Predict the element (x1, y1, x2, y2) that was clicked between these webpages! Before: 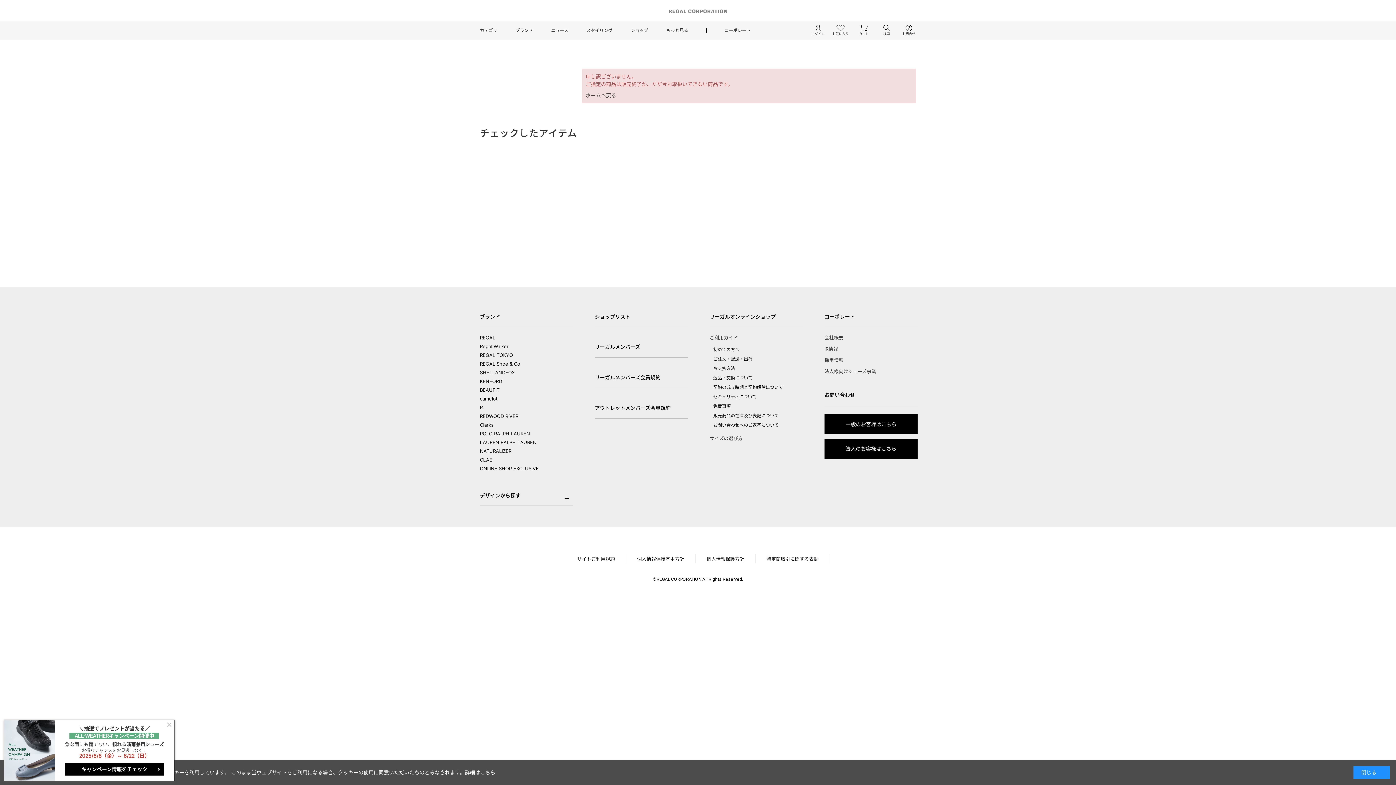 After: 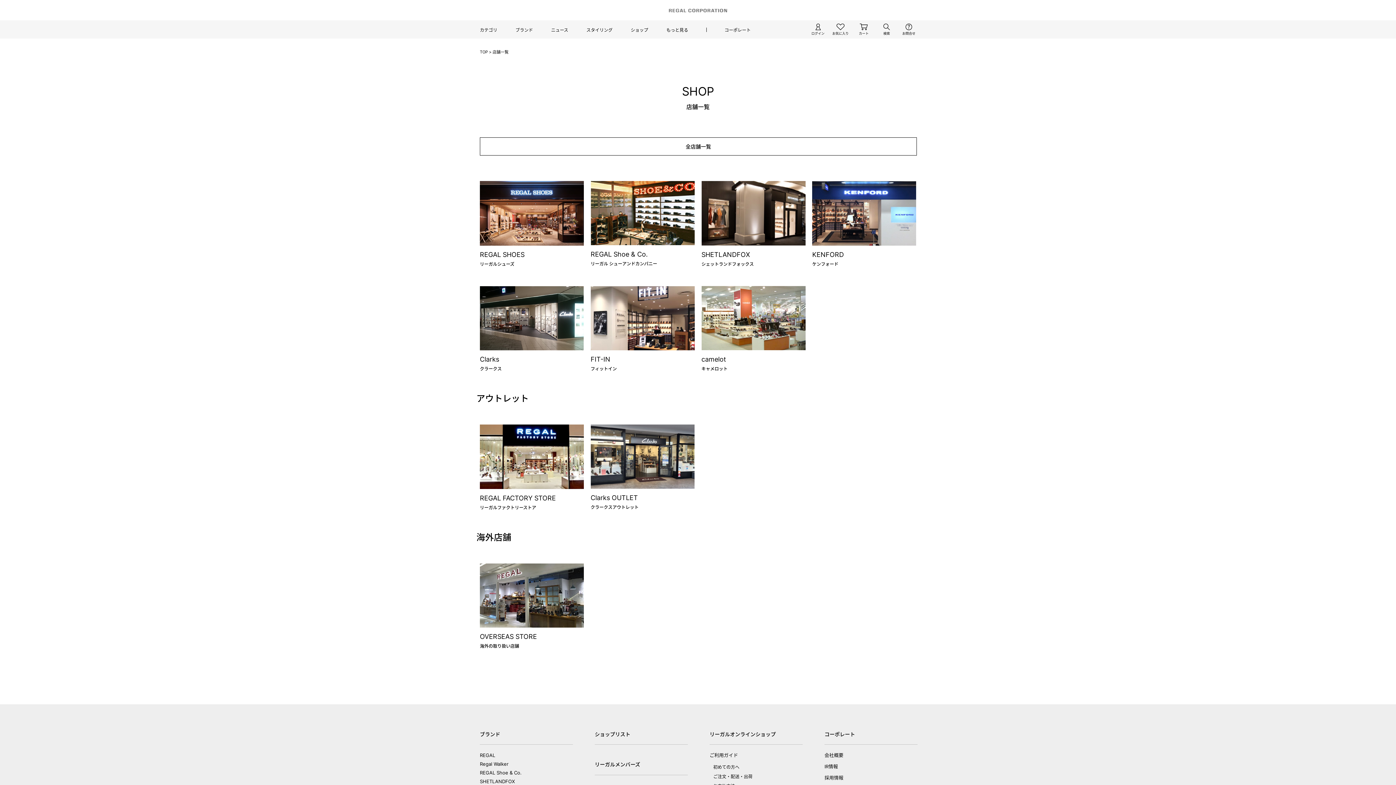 Action: label: ショップ bbox: (621, 27, 657, 33)